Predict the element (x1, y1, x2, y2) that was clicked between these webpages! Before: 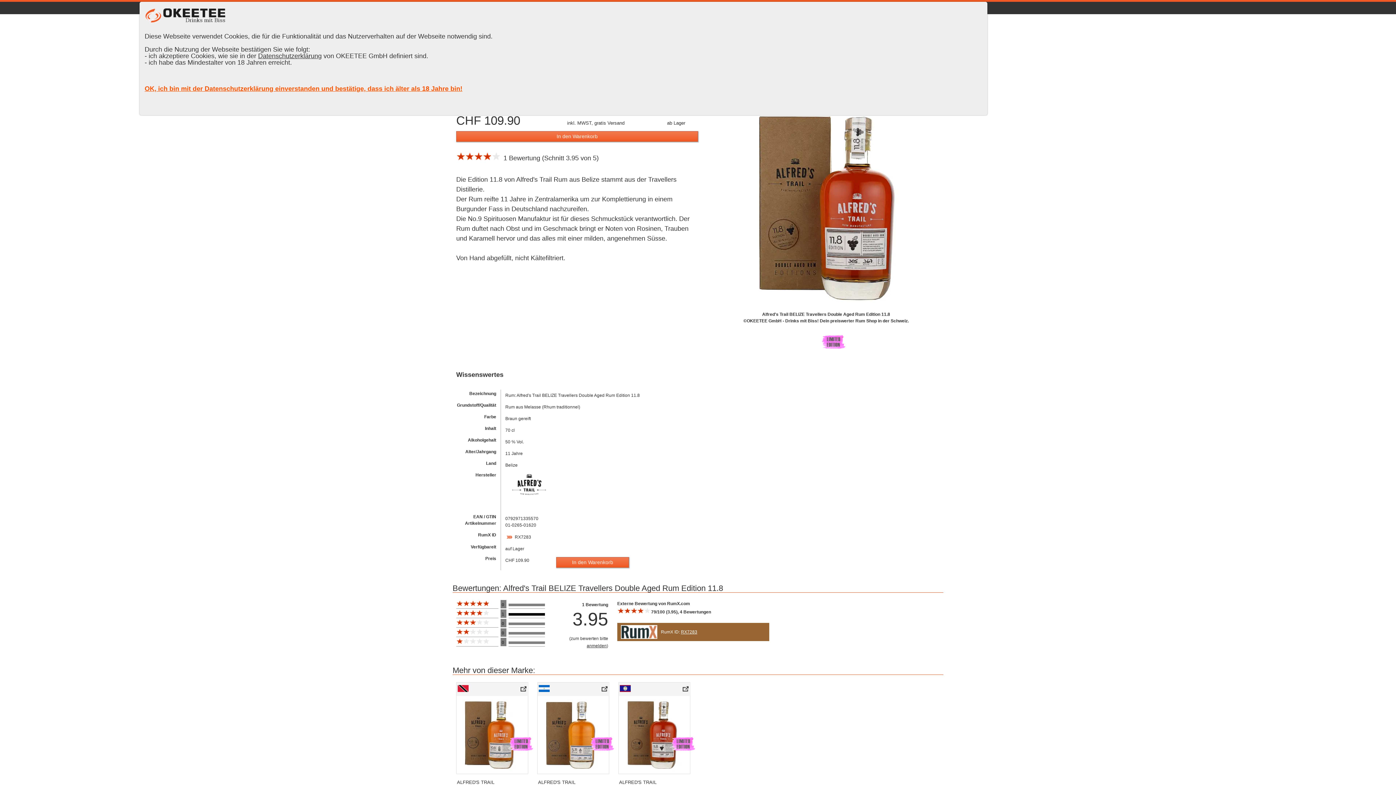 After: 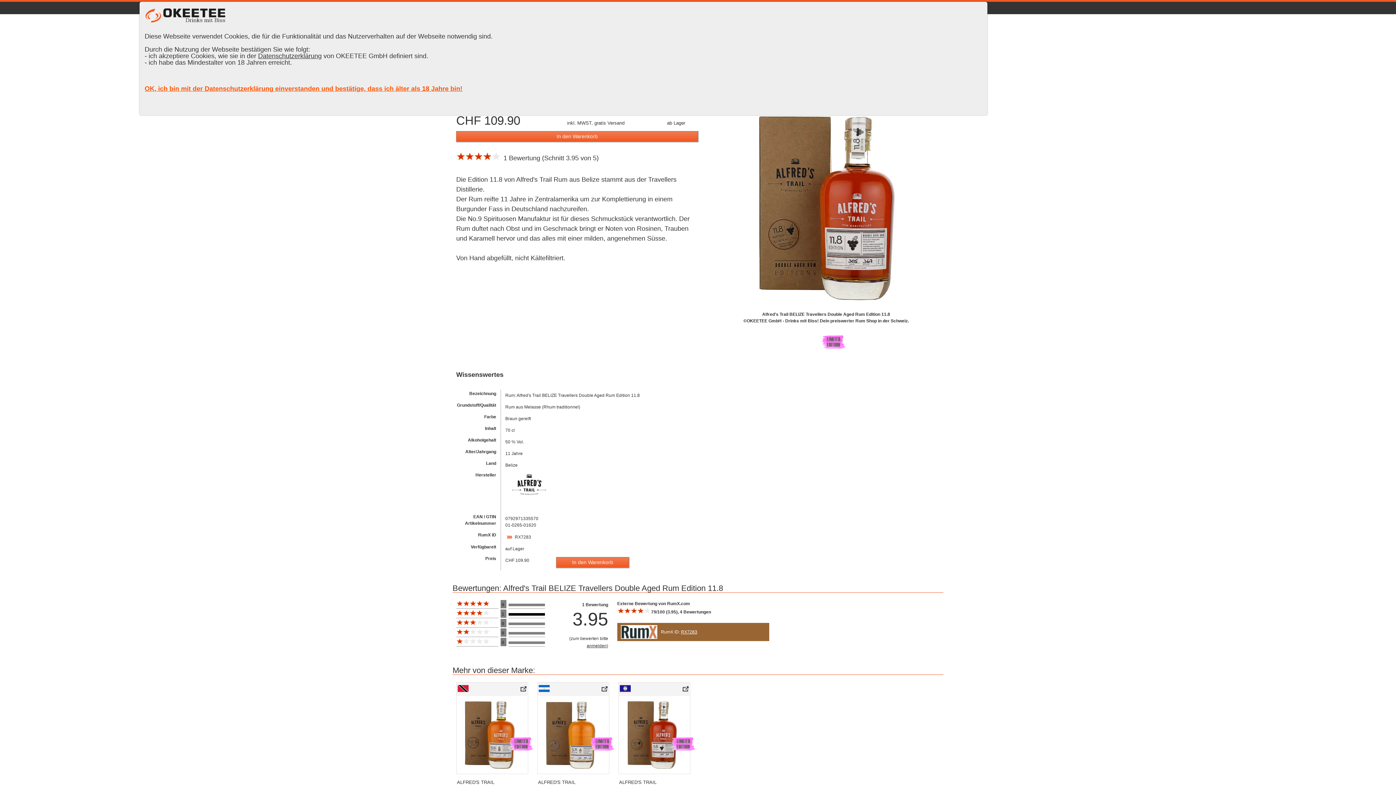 Action: bbox: (619, 768, 685, 773)